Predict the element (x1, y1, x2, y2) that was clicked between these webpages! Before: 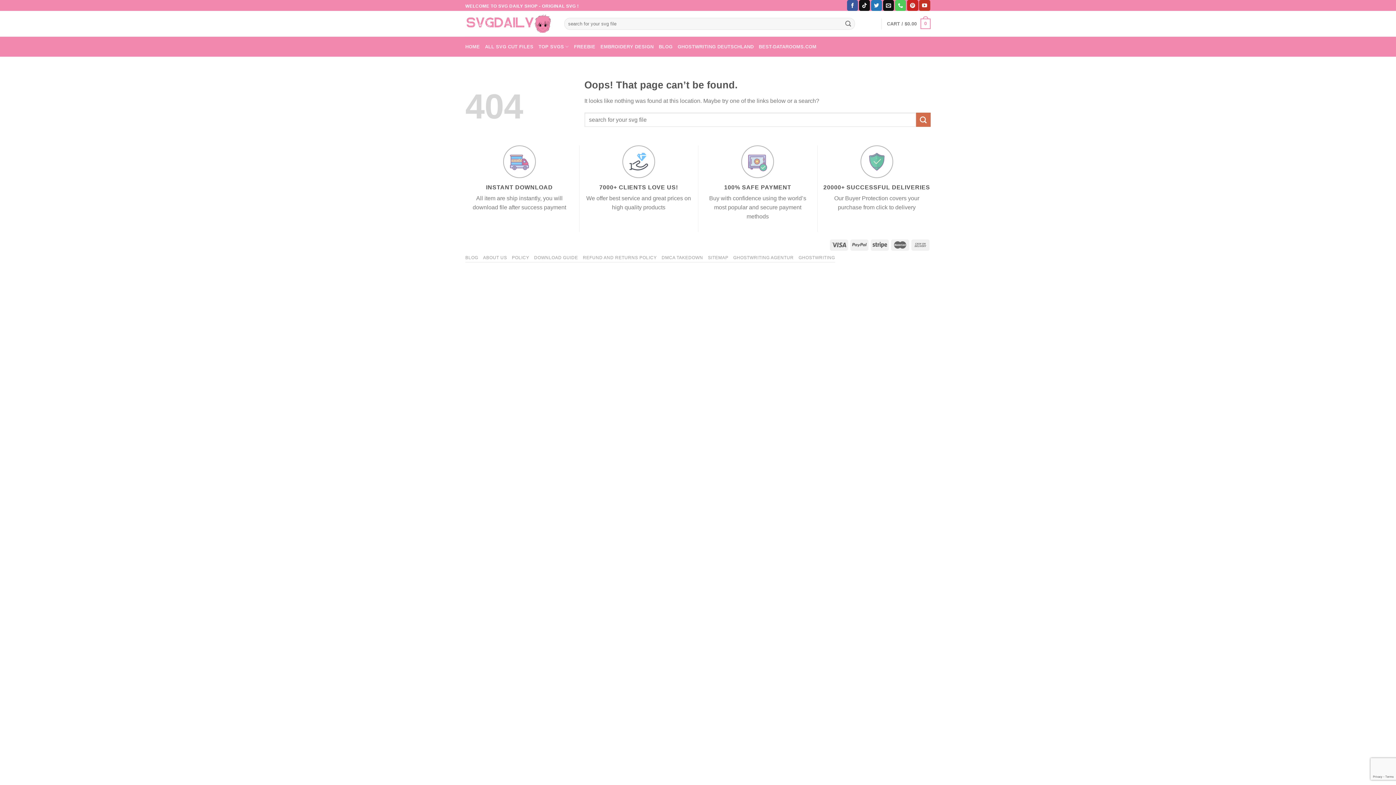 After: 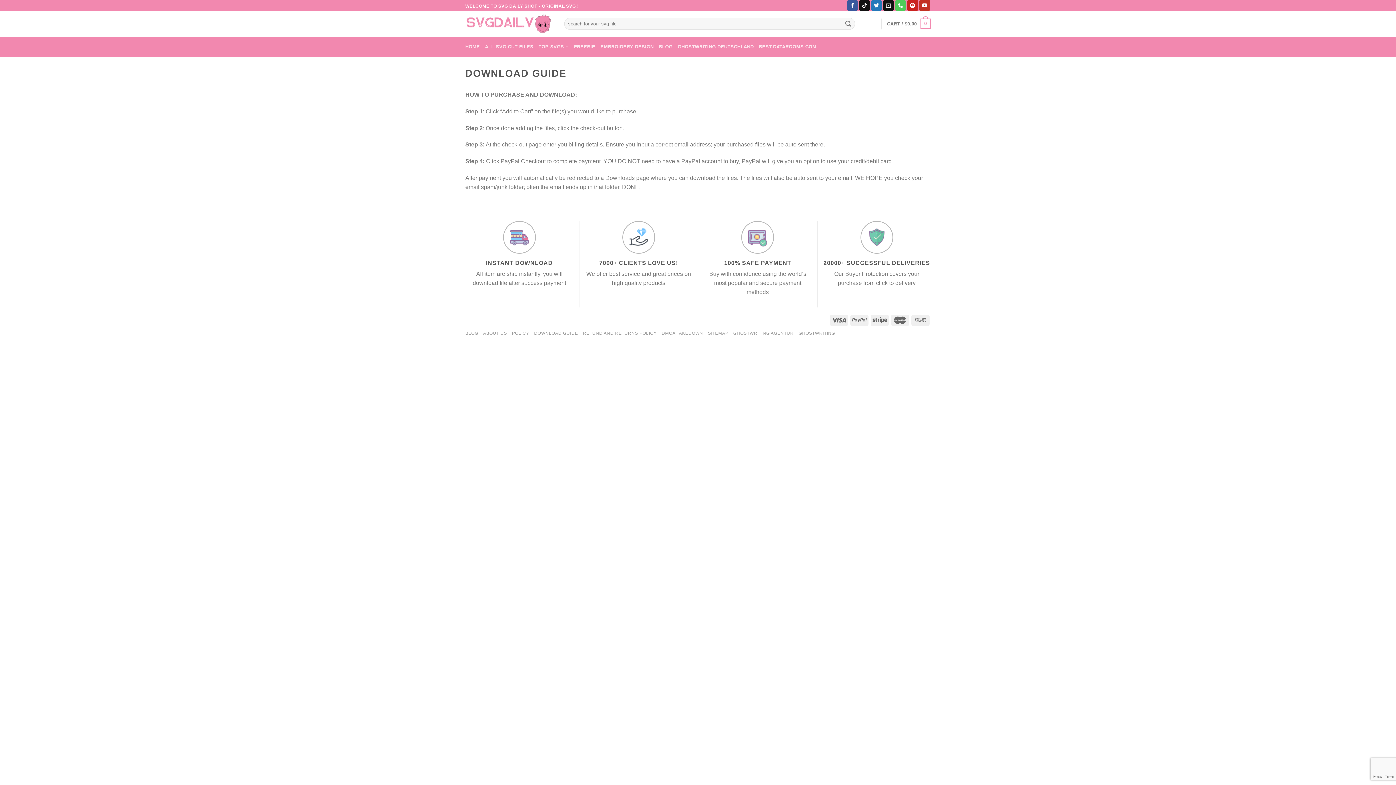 Action: label: DOWNLOAD GUIDE bbox: (534, 255, 578, 260)